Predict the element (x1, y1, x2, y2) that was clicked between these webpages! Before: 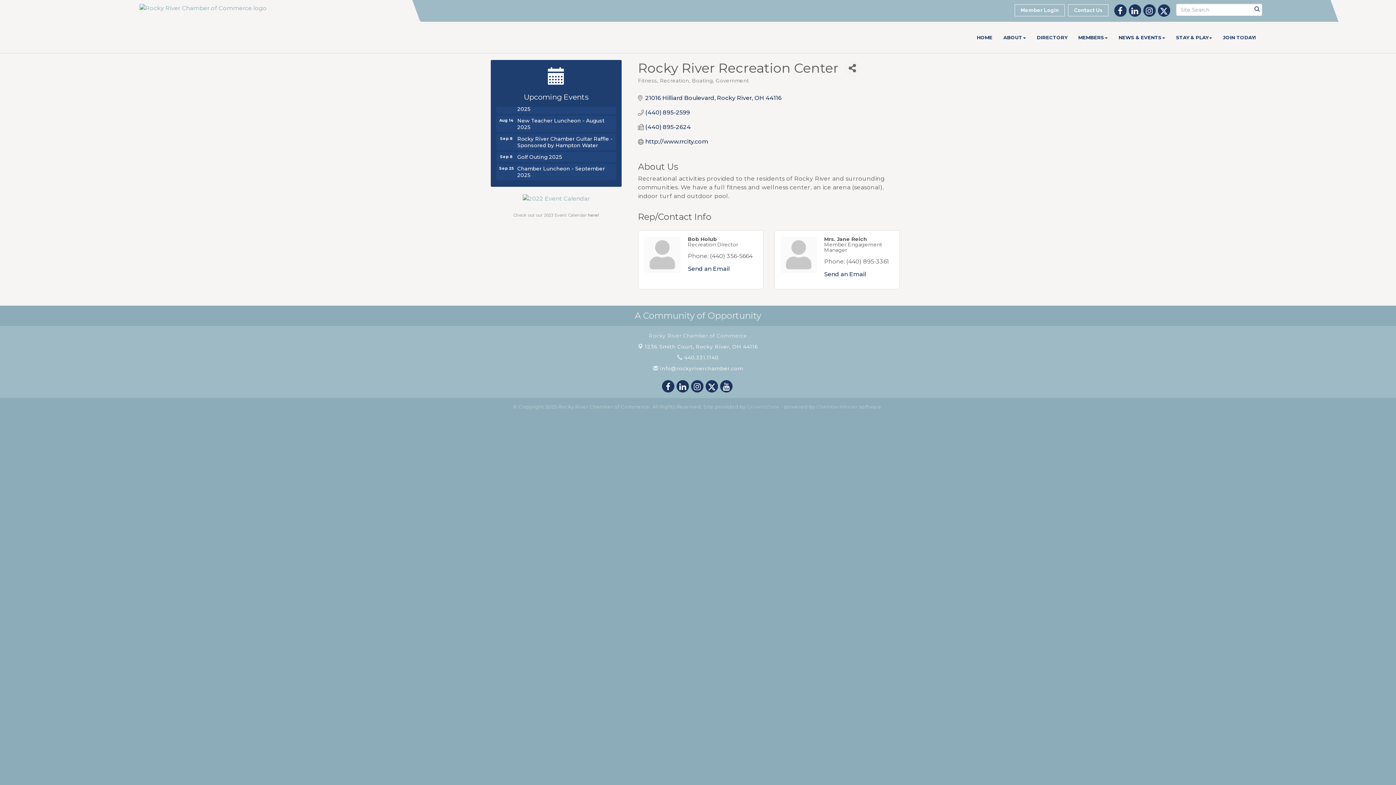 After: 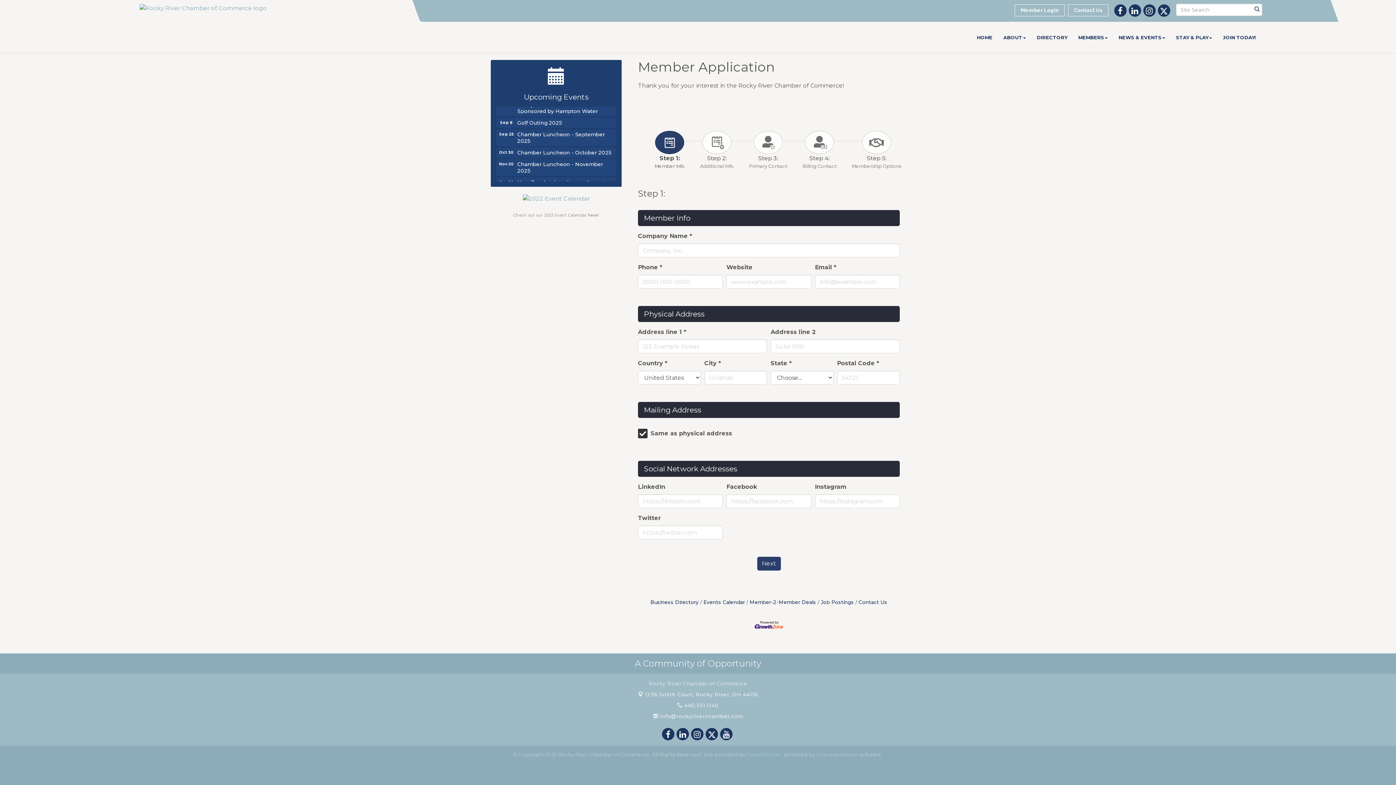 Action: bbox: (1217, 28, 1261, 46) label: JOIN TODAY!